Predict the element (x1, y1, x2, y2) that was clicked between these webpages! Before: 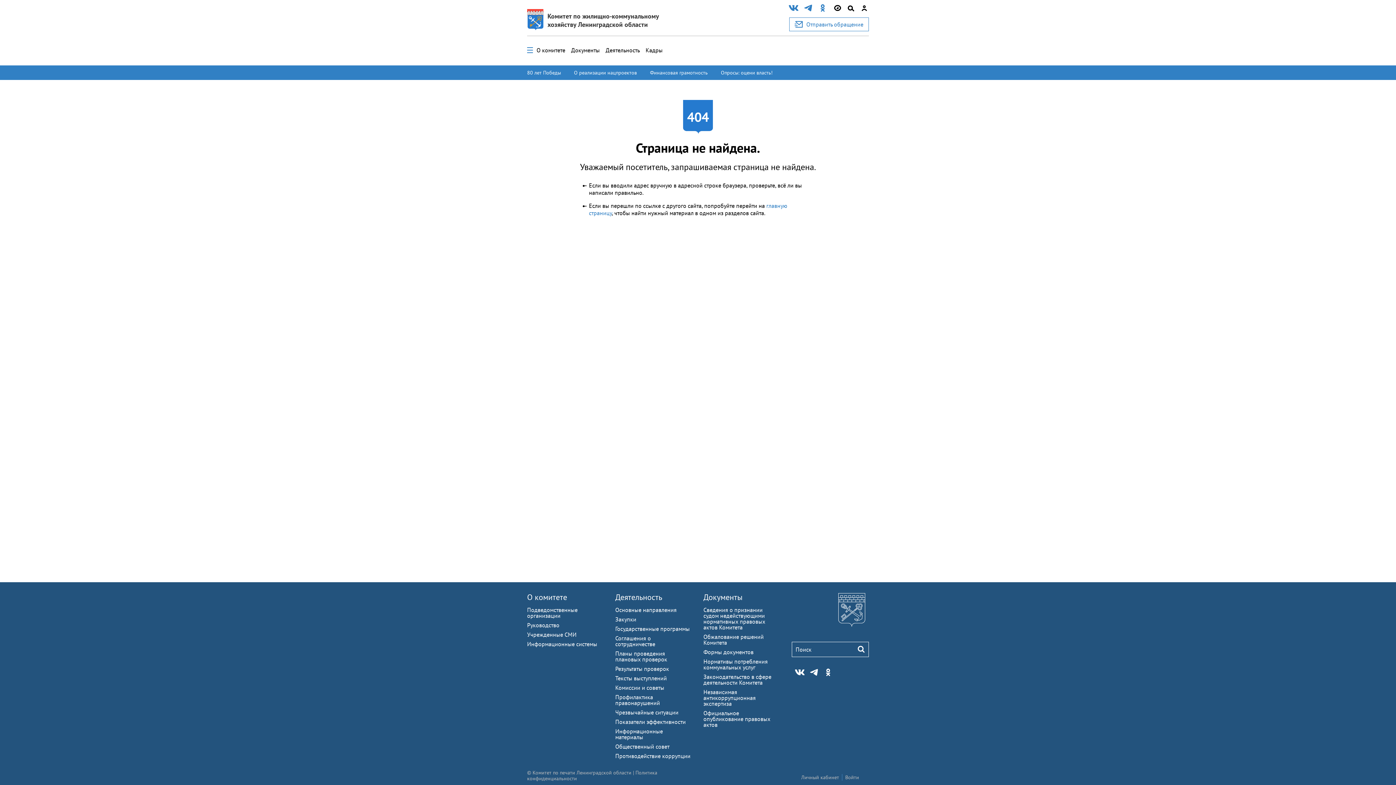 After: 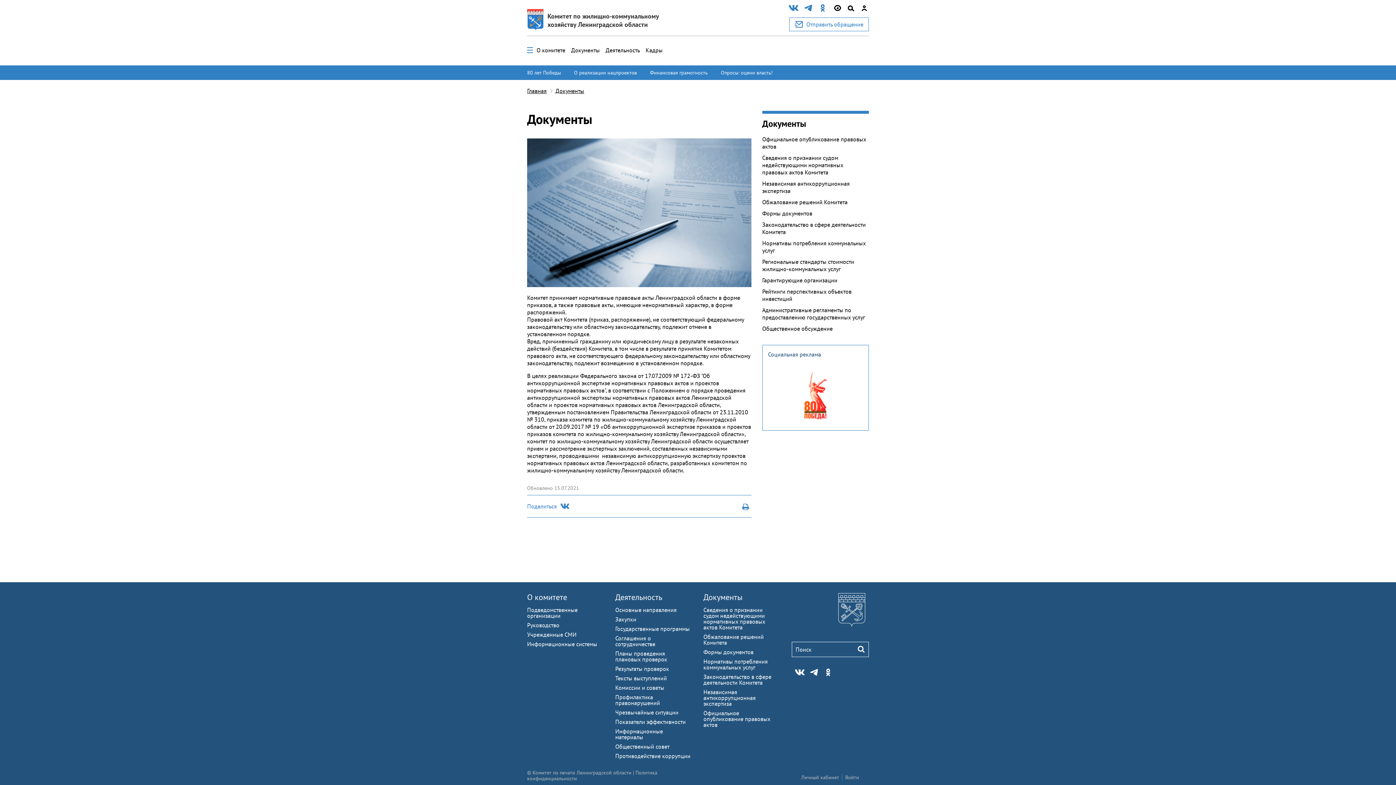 Action: label: Документы bbox: (703, 592, 742, 602)